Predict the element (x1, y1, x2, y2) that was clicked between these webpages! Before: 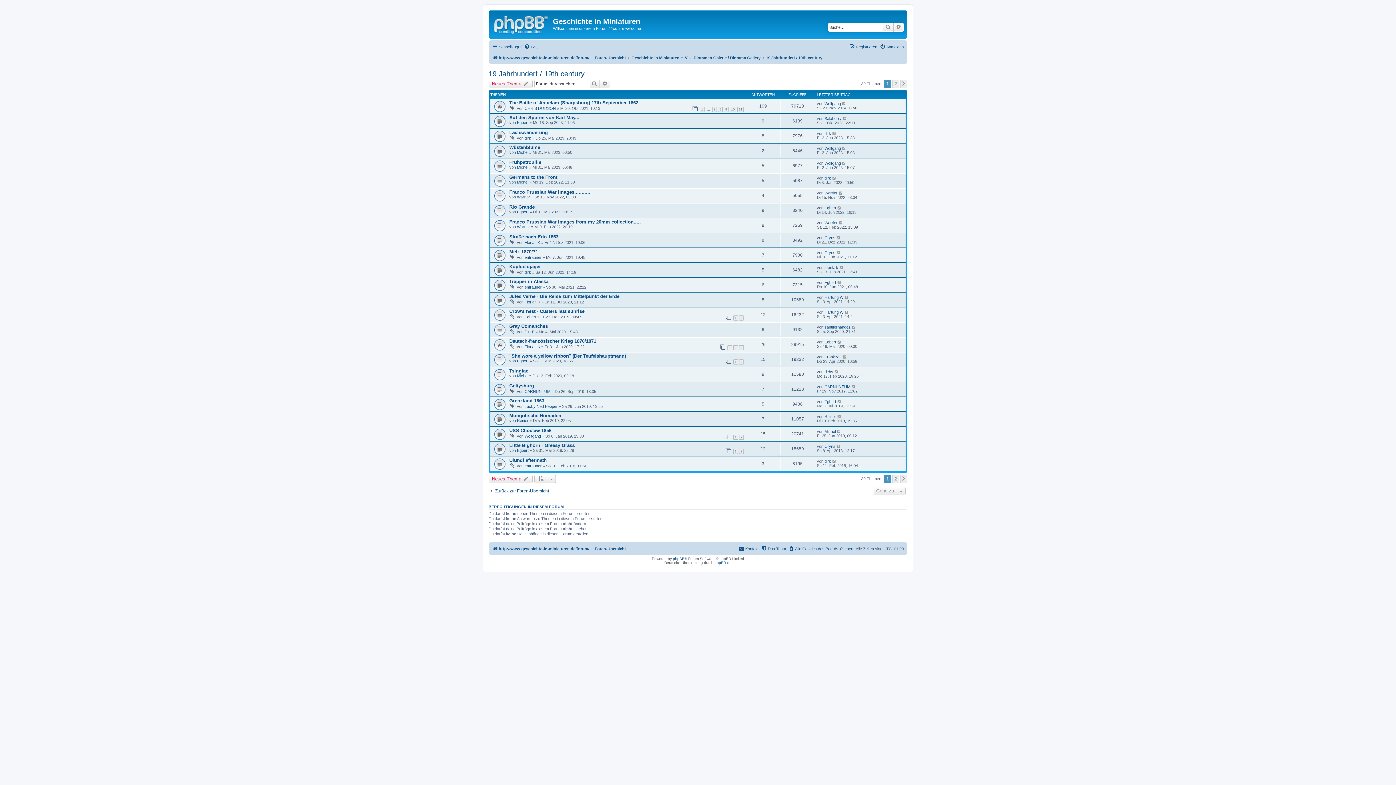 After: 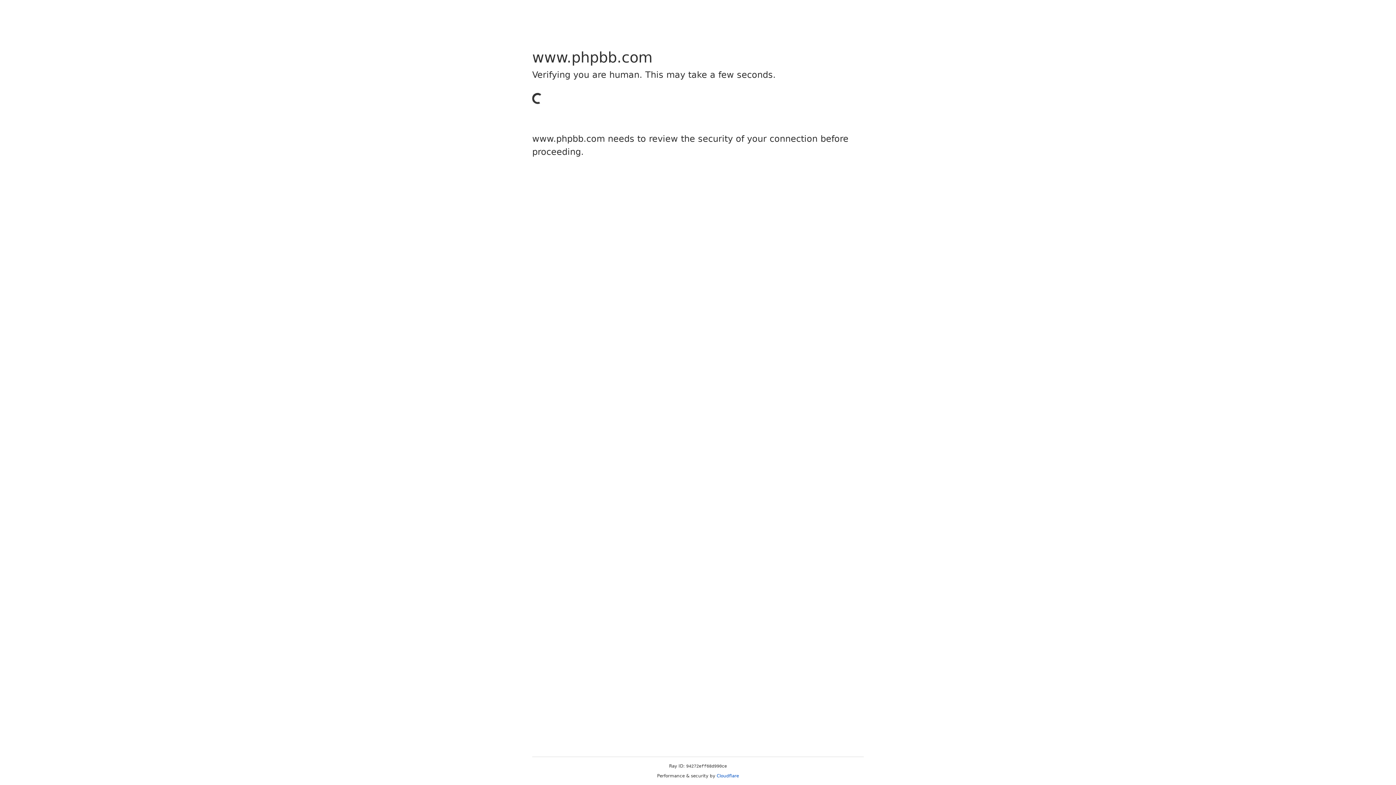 Action: bbox: (673, 557, 684, 561) label: phpBB